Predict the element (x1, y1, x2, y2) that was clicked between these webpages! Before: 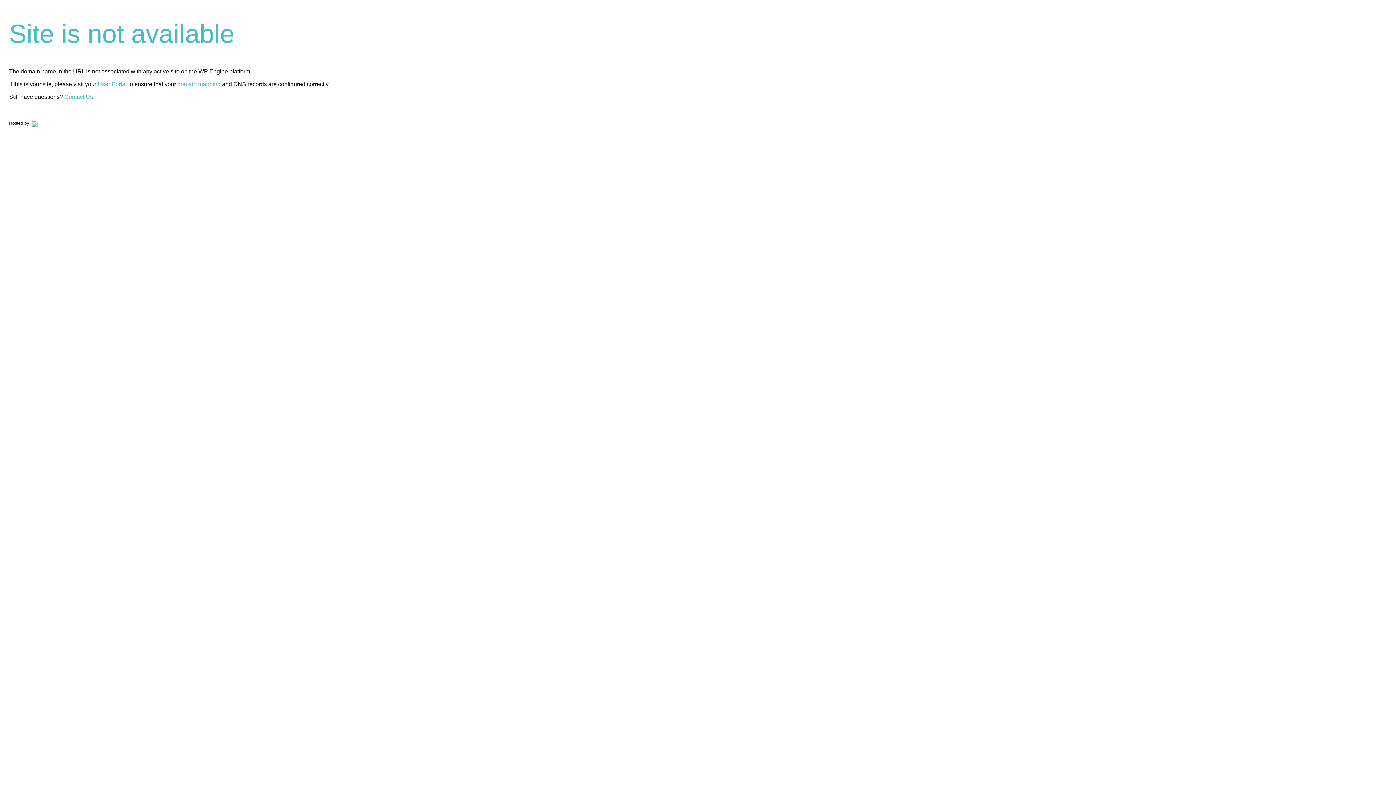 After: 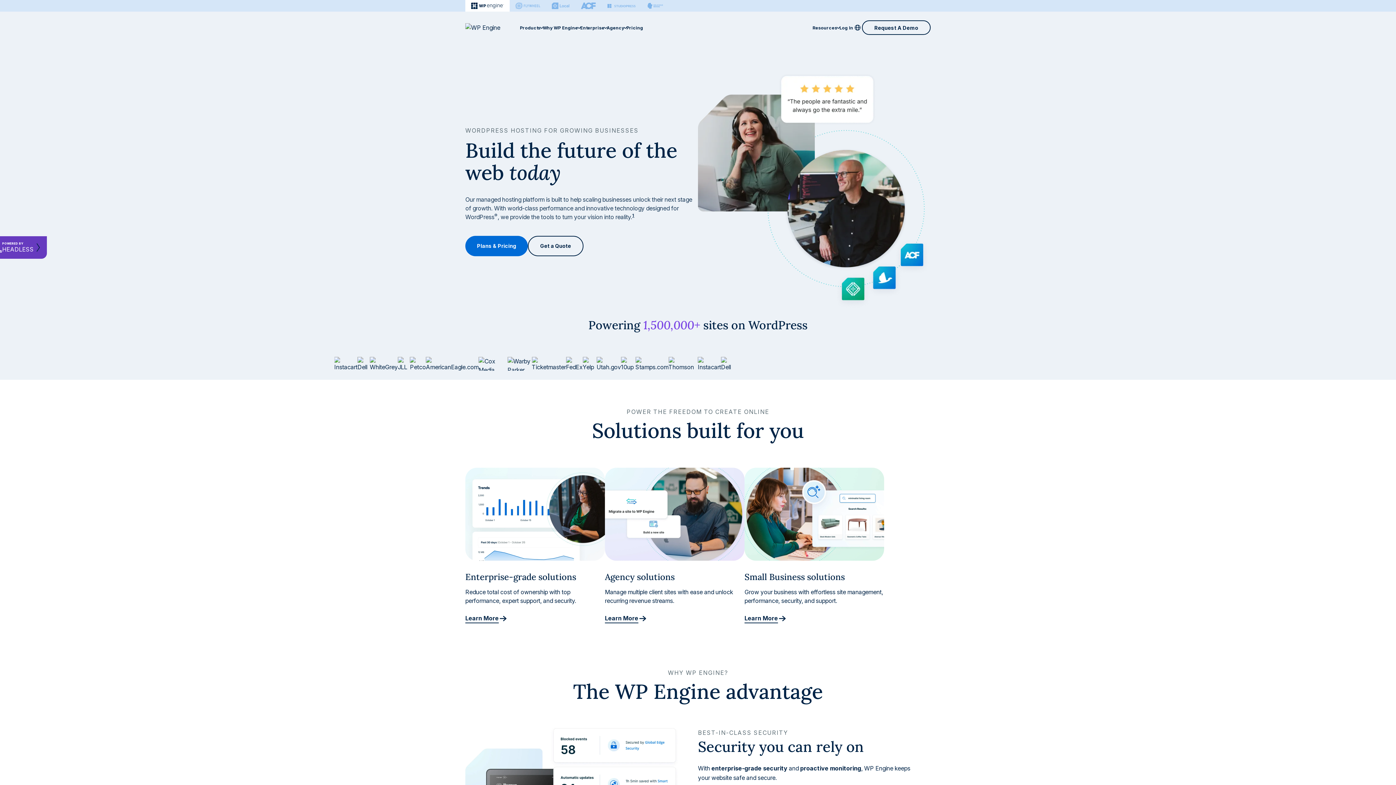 Action: bbox: (30, 120, 37, 125)